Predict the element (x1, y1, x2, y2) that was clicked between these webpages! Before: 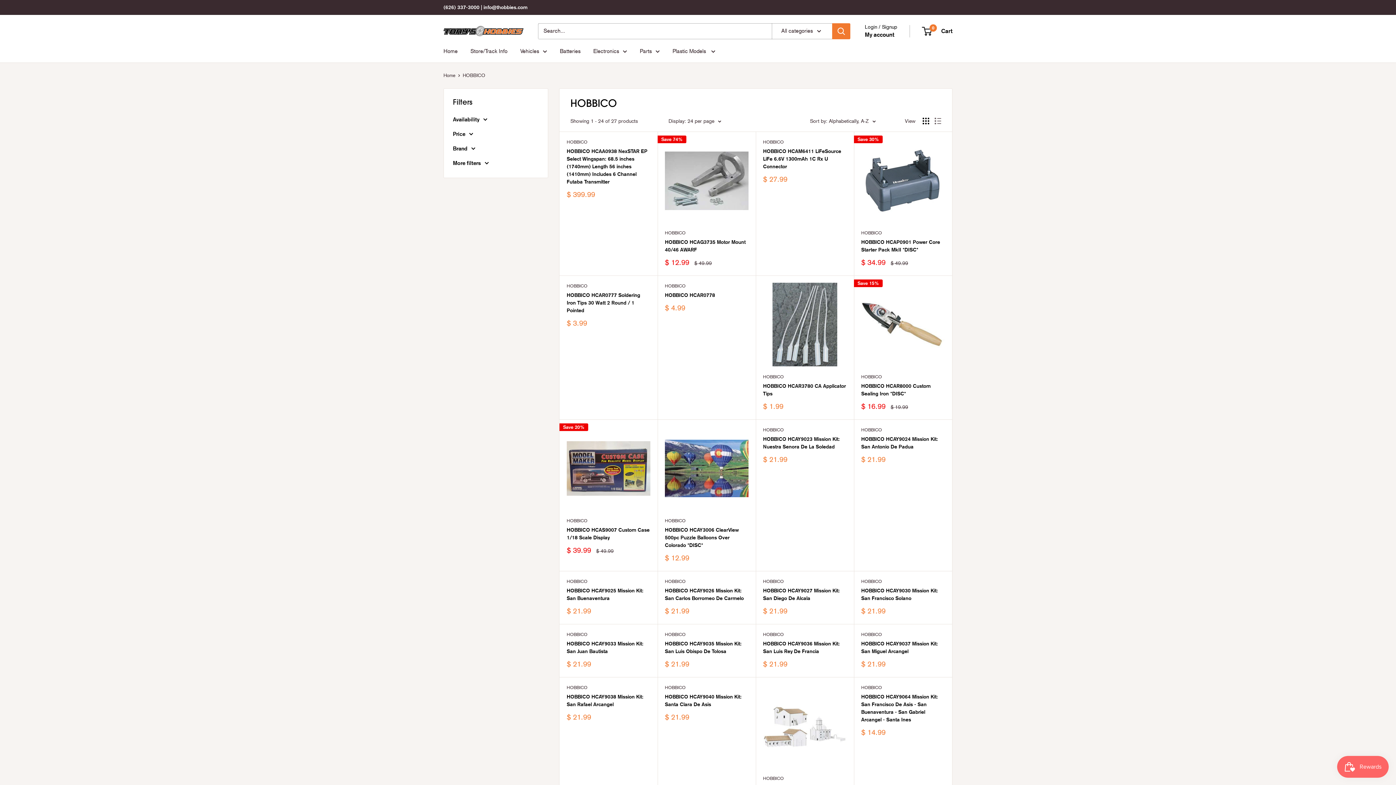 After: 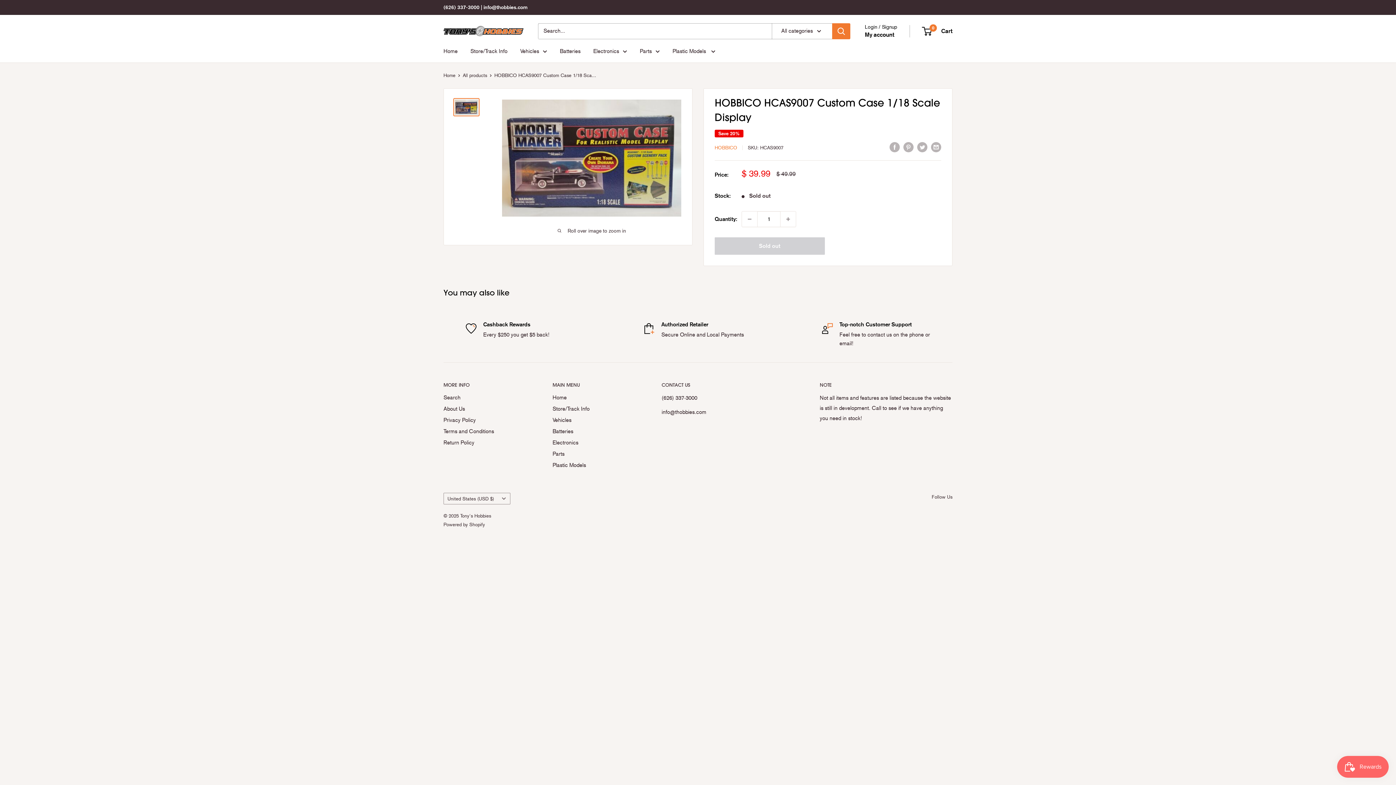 Action: bbox: (566, 426, 650, 510)